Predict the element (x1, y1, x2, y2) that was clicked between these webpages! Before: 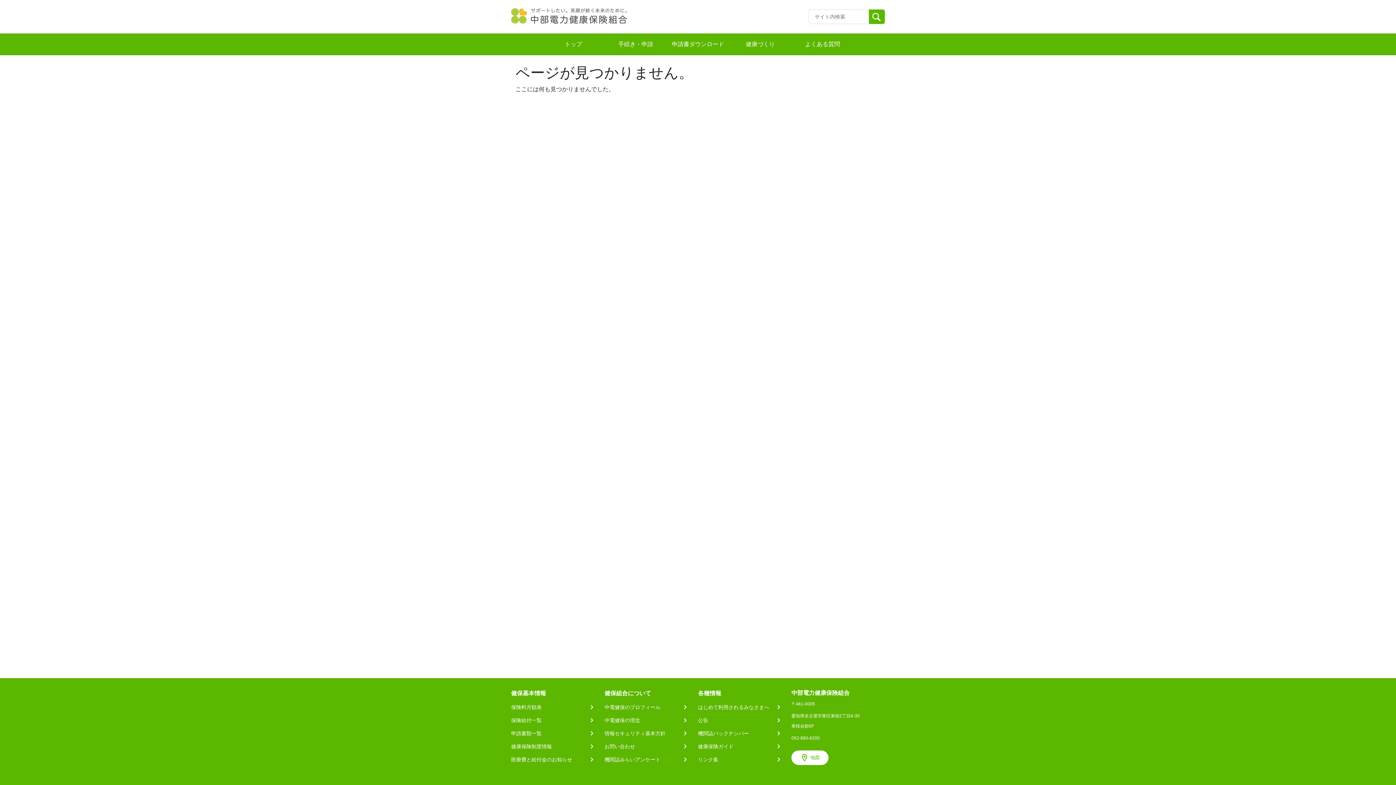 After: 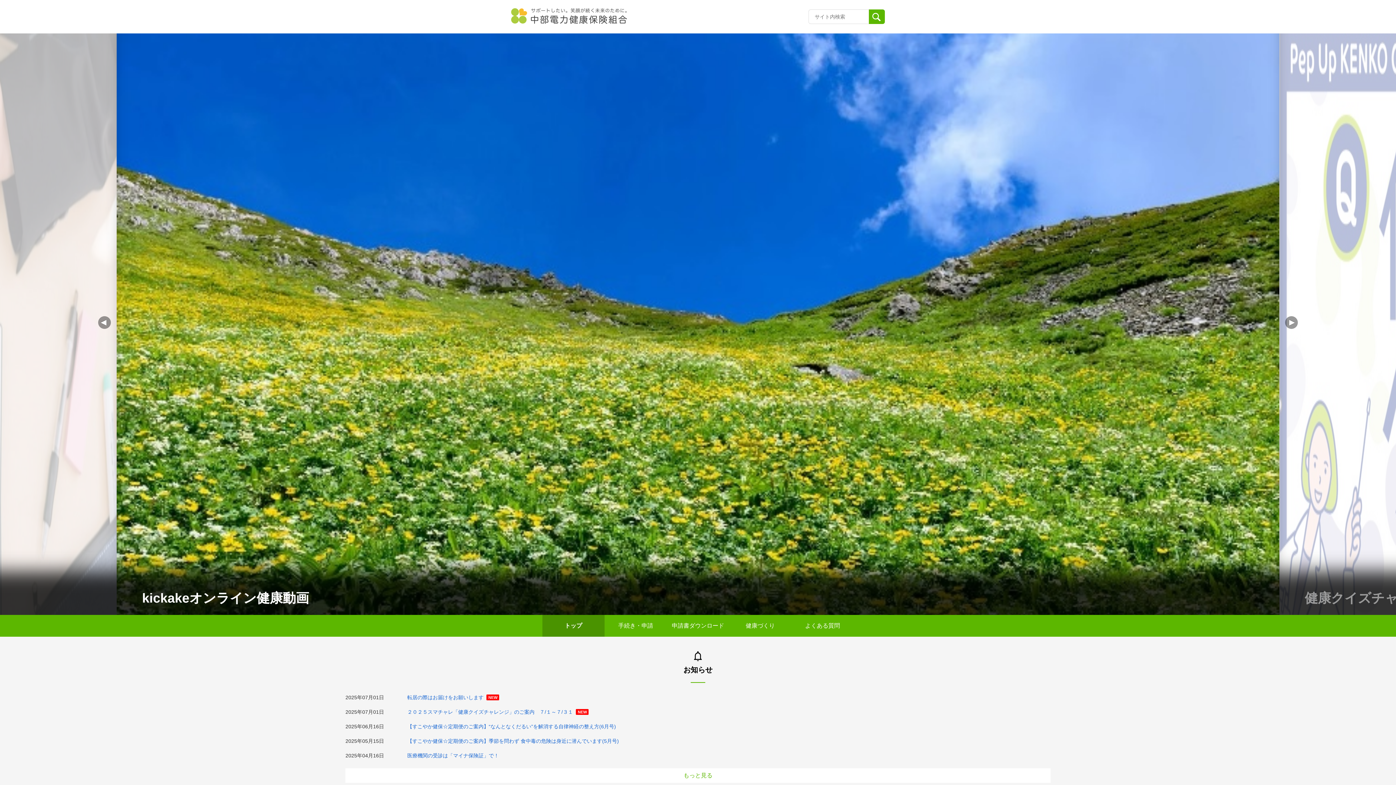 Action: label: トップ bbox: (545, 36, 601, 52)